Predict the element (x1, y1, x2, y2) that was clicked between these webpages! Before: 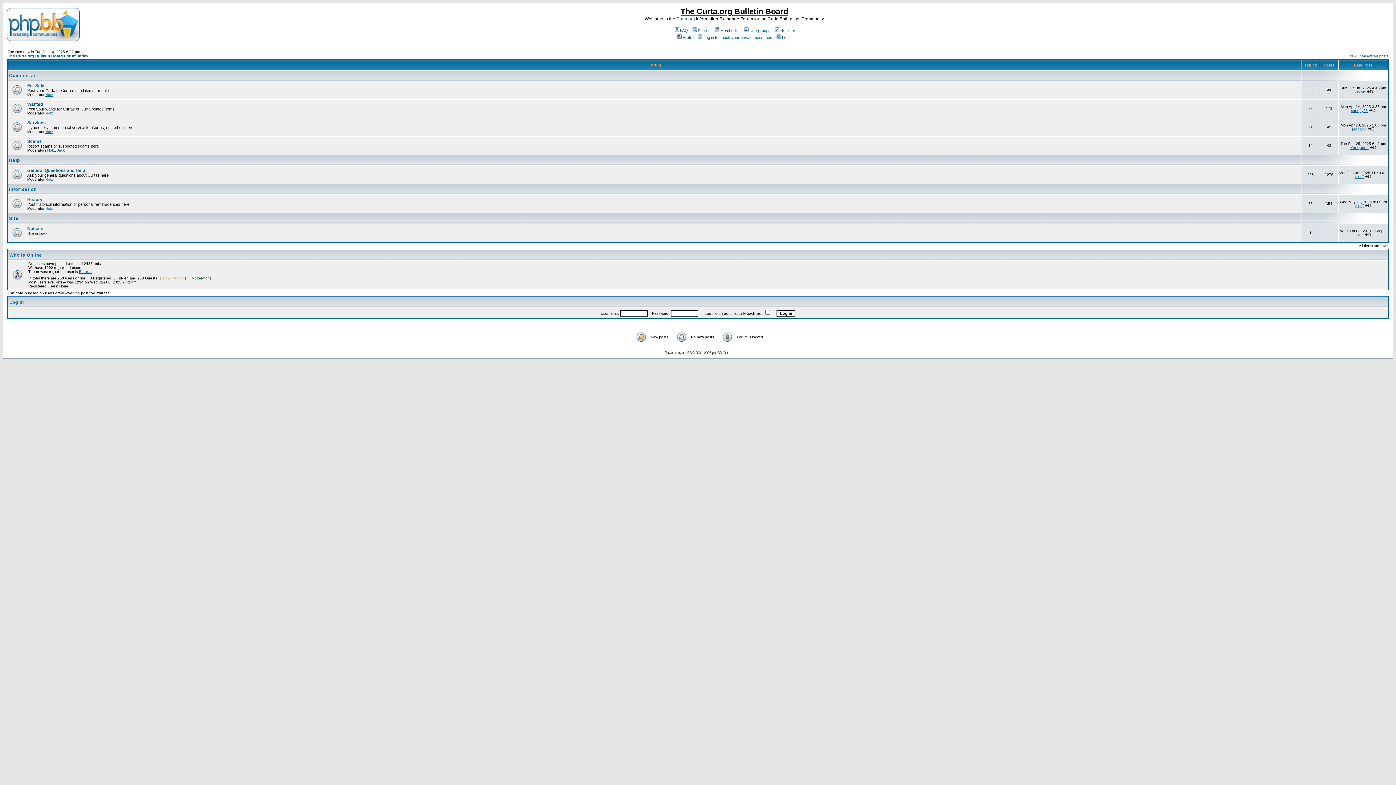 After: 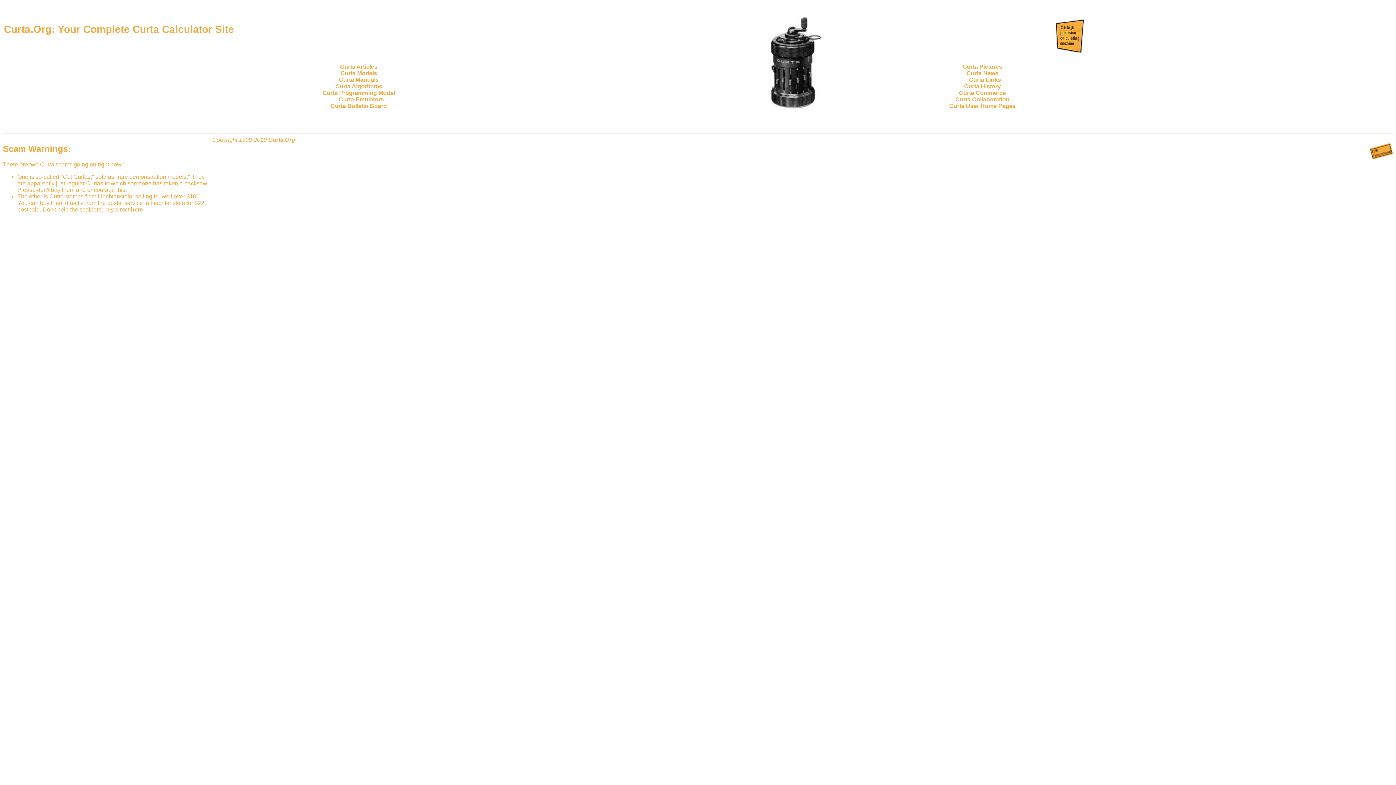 Action: label: Curta.org bbox: (676, 16, 695, 21)